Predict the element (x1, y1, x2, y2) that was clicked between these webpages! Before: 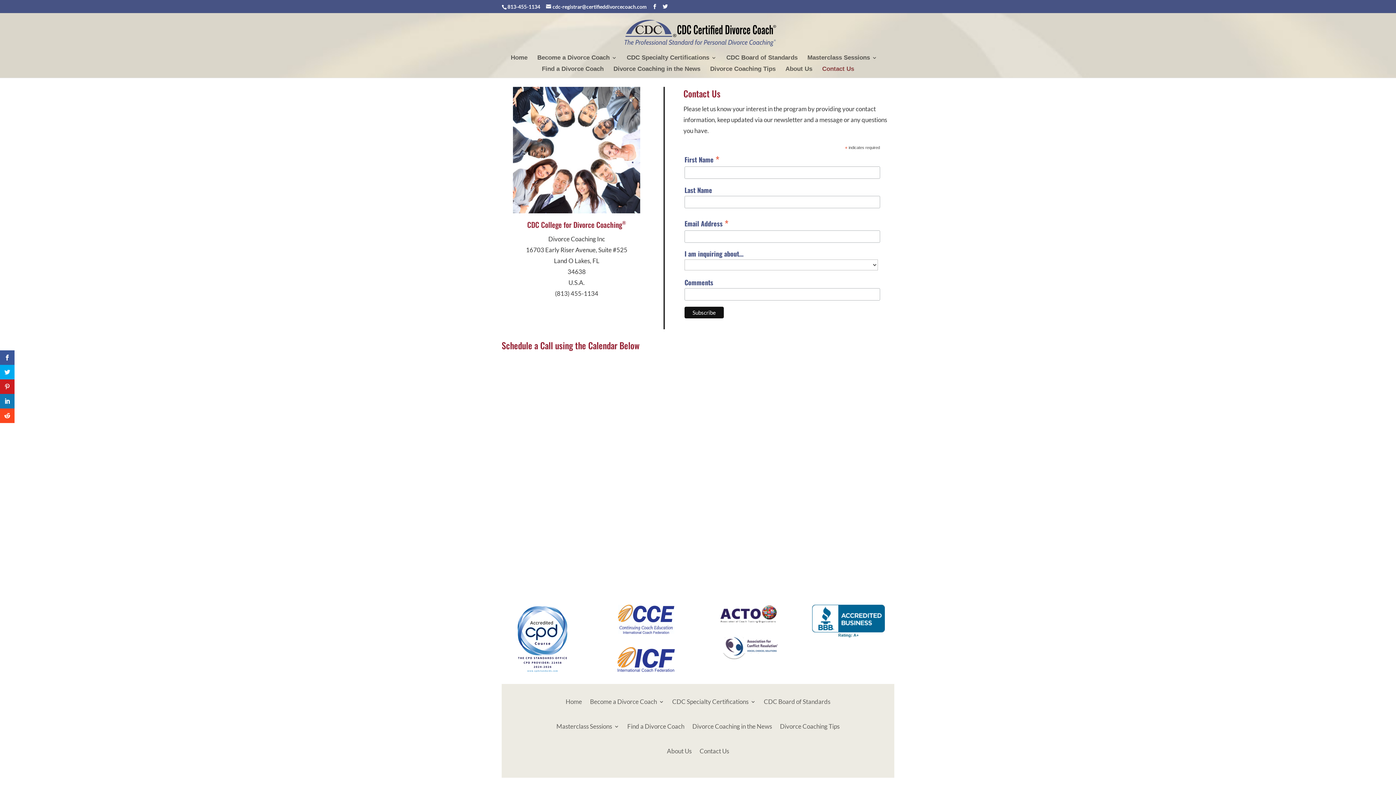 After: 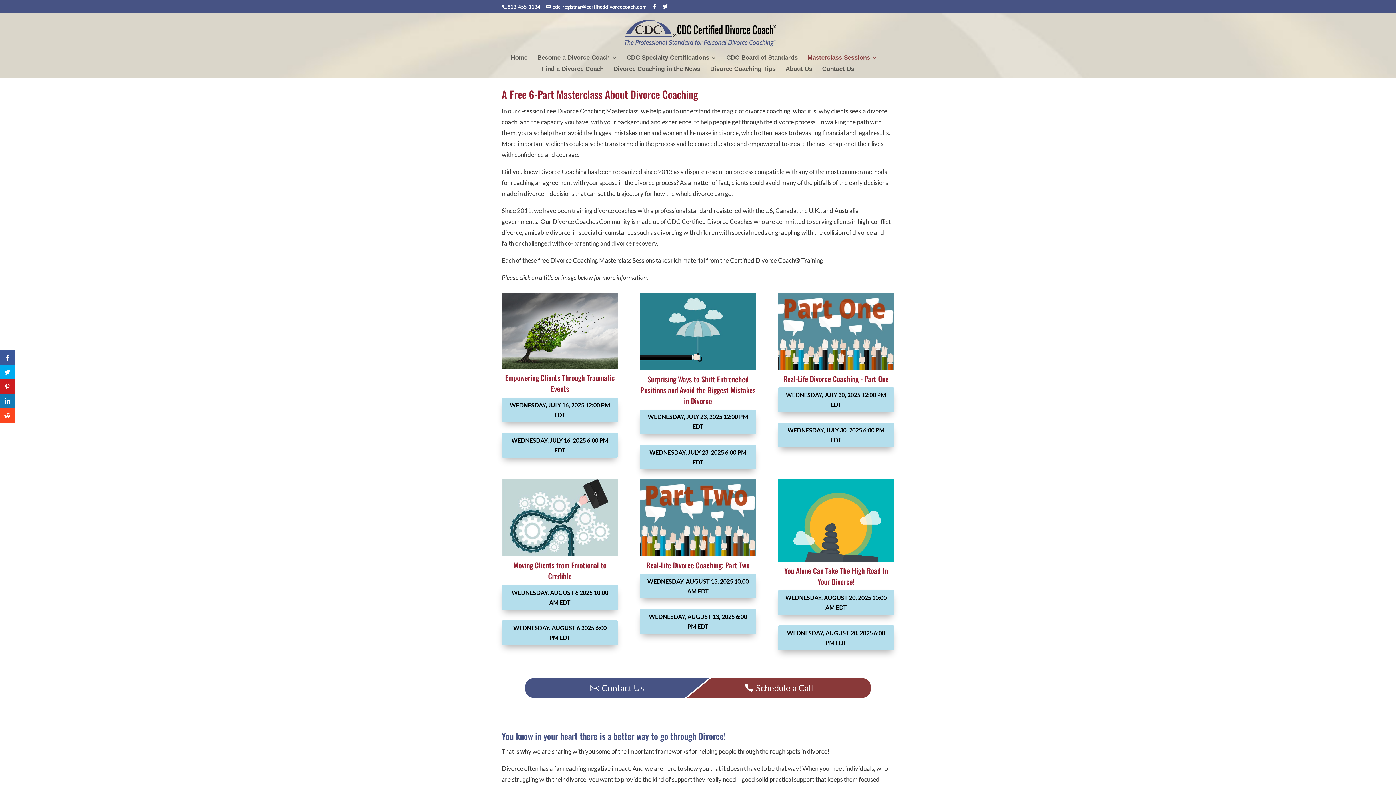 Action: label: Masterclass Sessions bbox: (556, 713, 619, 729)